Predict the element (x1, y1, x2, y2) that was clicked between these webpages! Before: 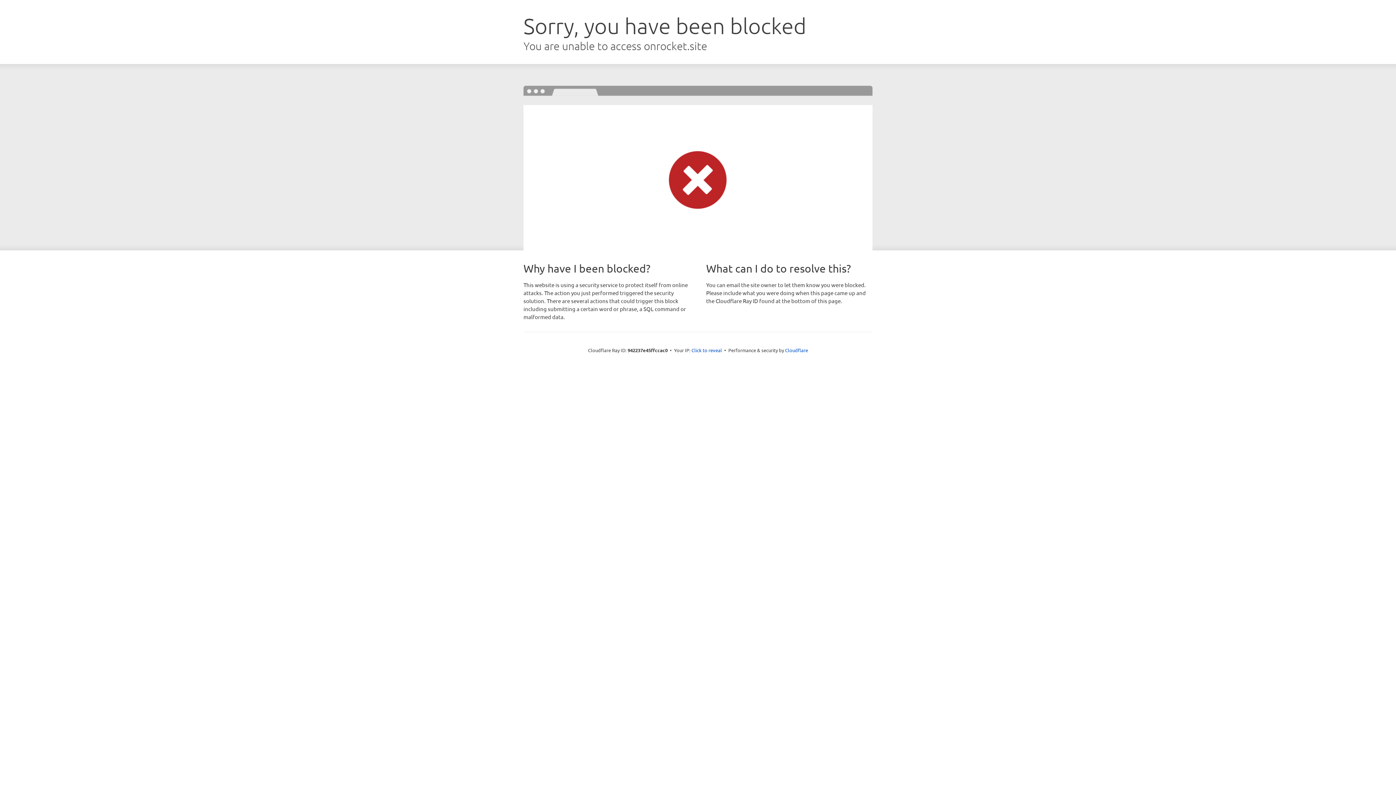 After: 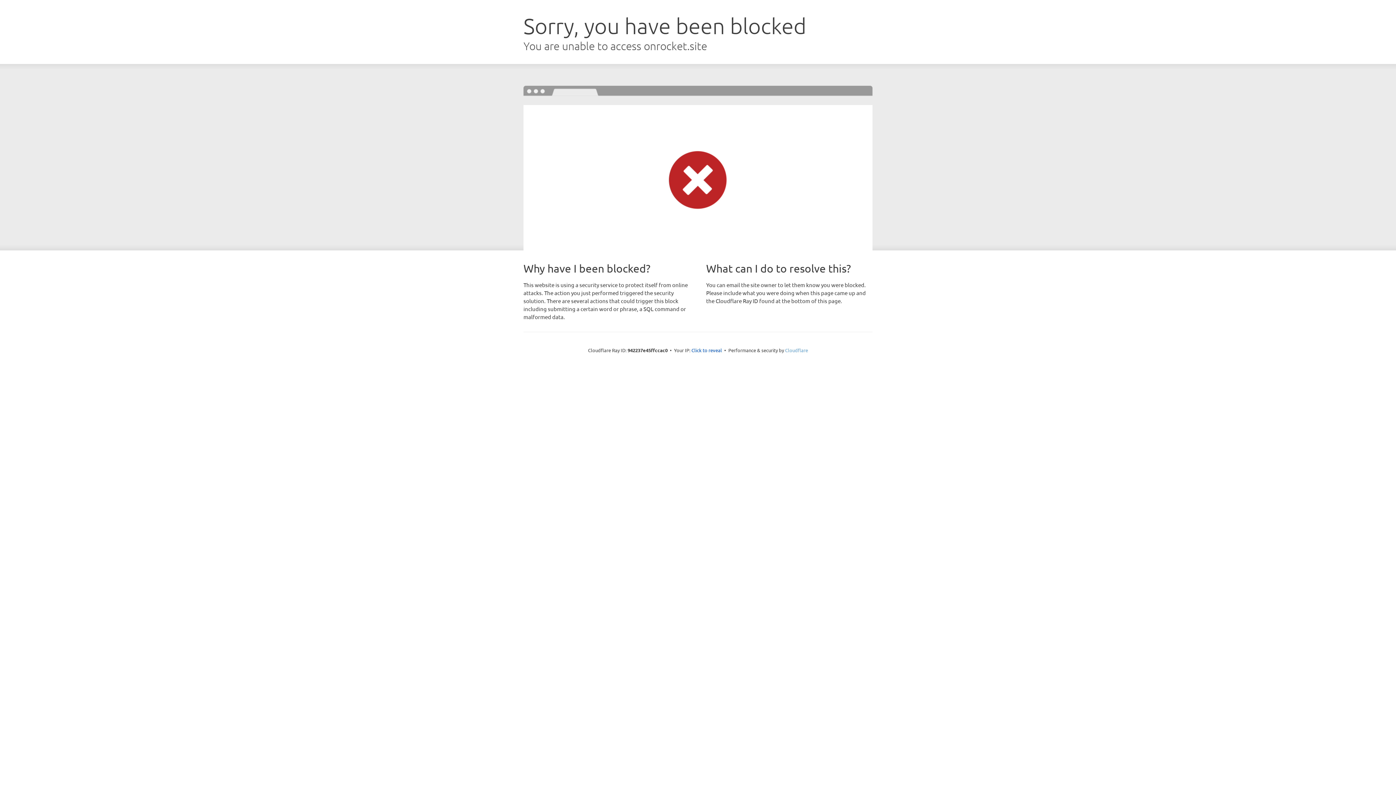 Action: bbox: (785, 347, 808, 353) label: Cloudflare